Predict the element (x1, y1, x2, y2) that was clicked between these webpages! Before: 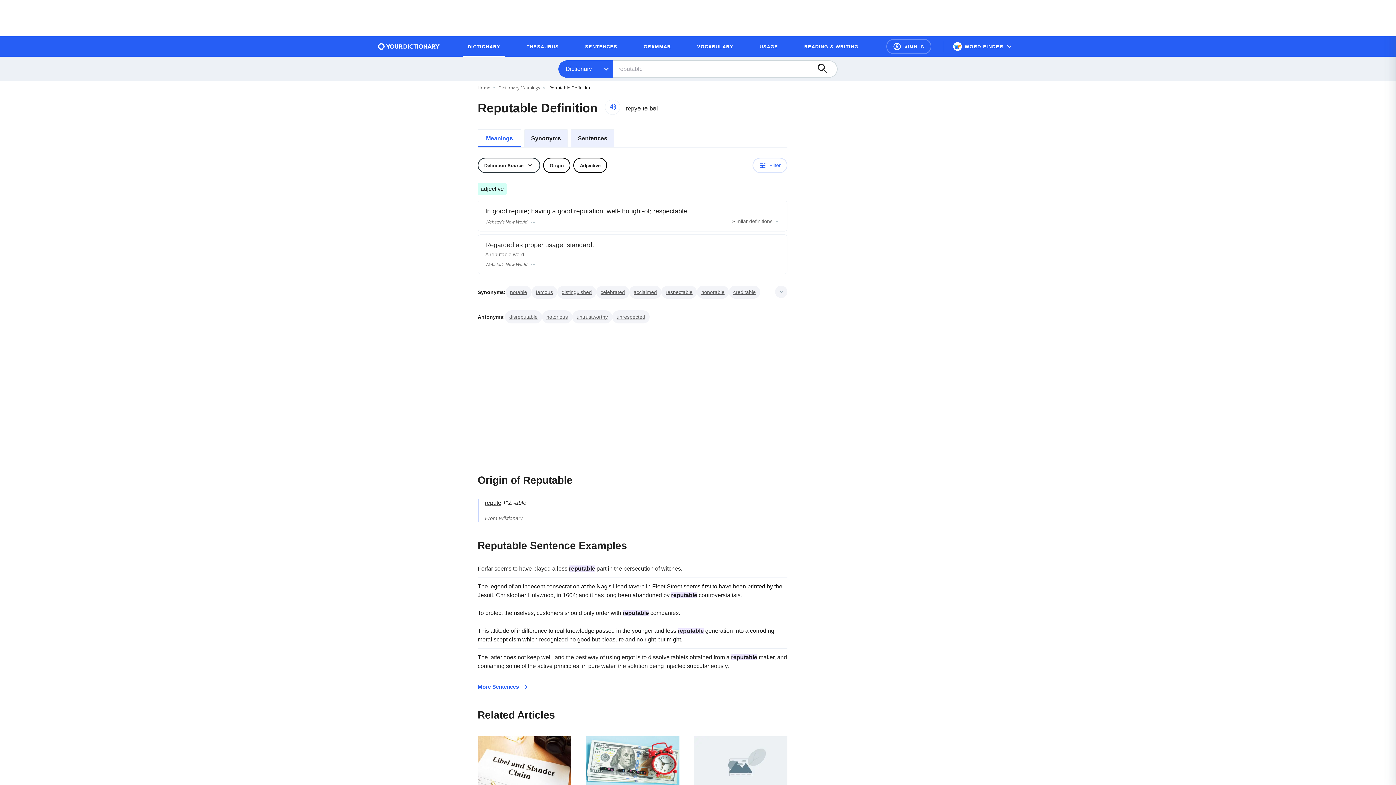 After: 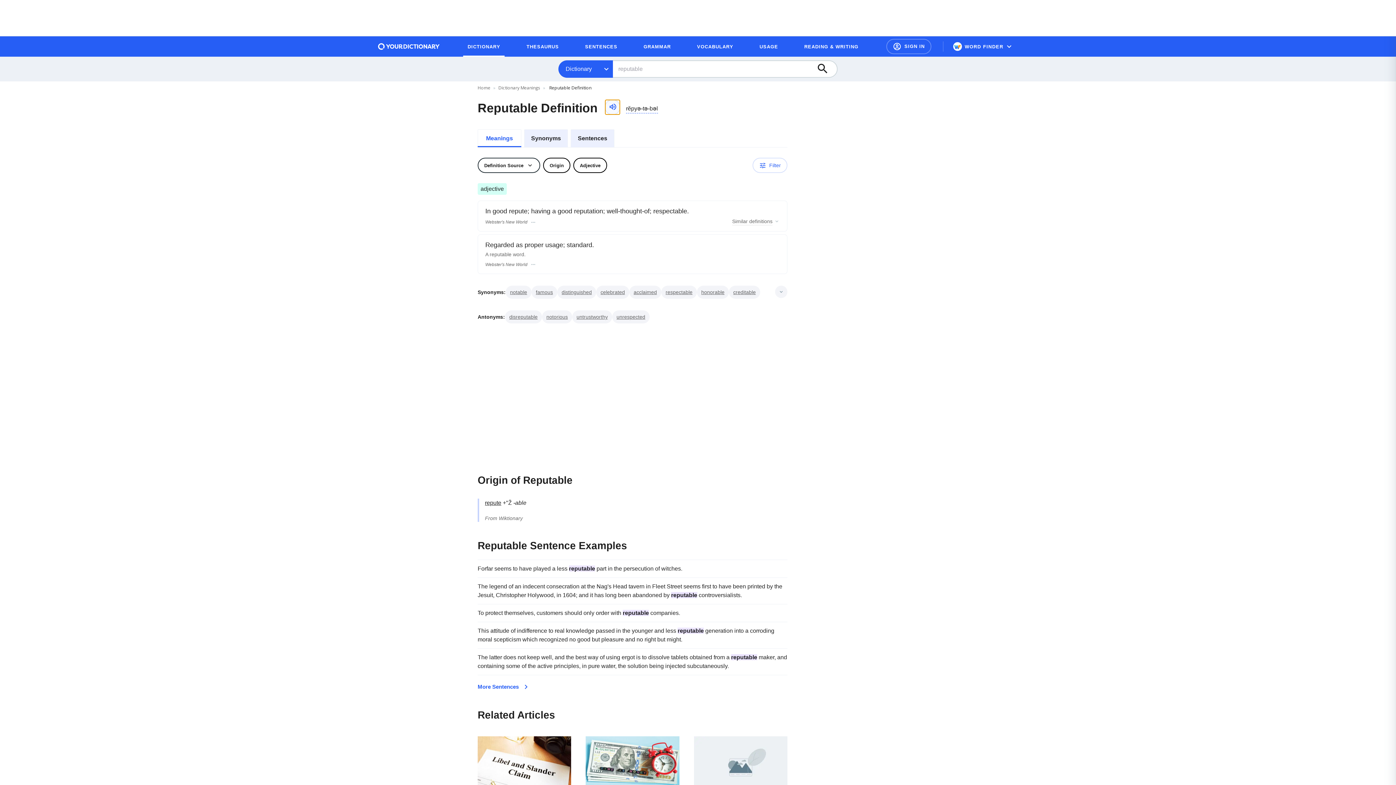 Action: bbox: (605, 99, 620, 114) label: Audio pronunciation of reputable